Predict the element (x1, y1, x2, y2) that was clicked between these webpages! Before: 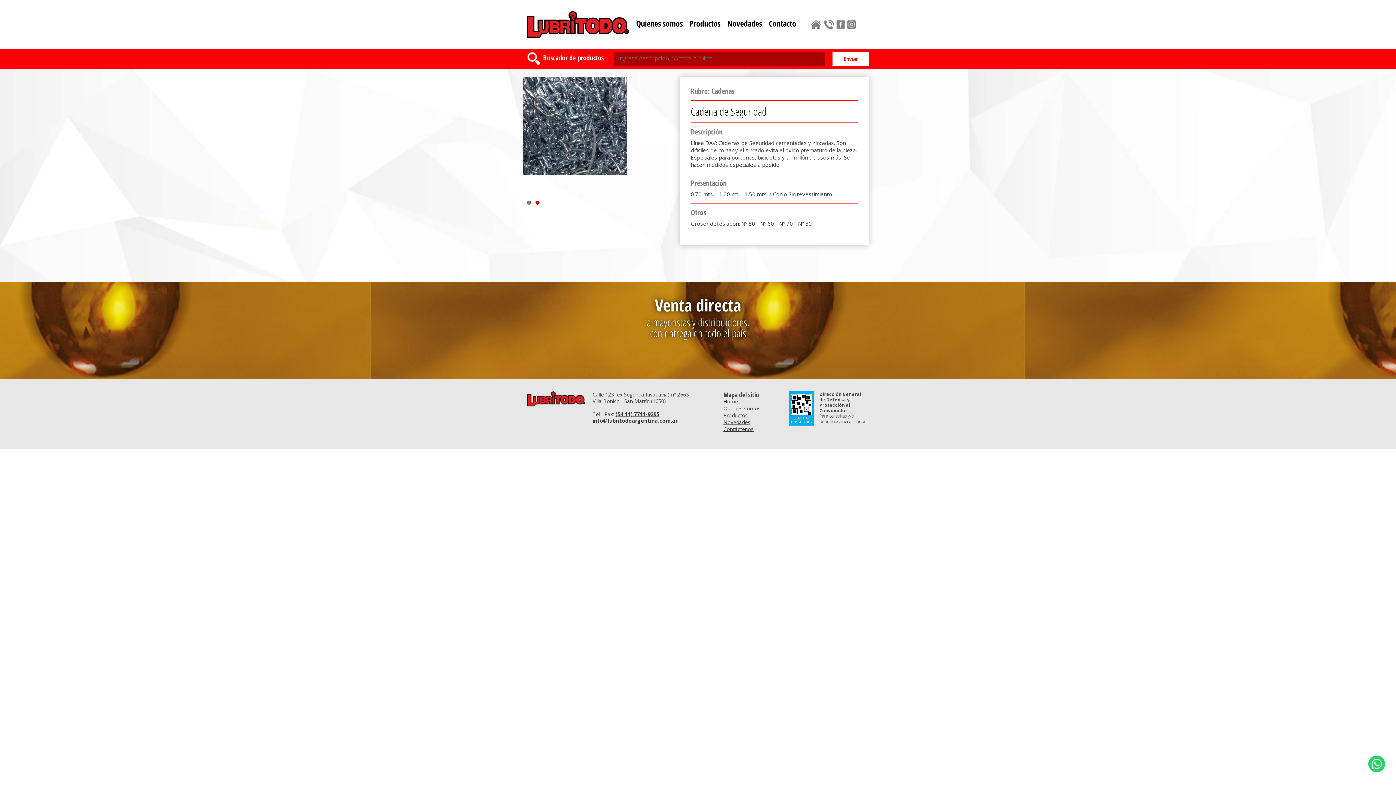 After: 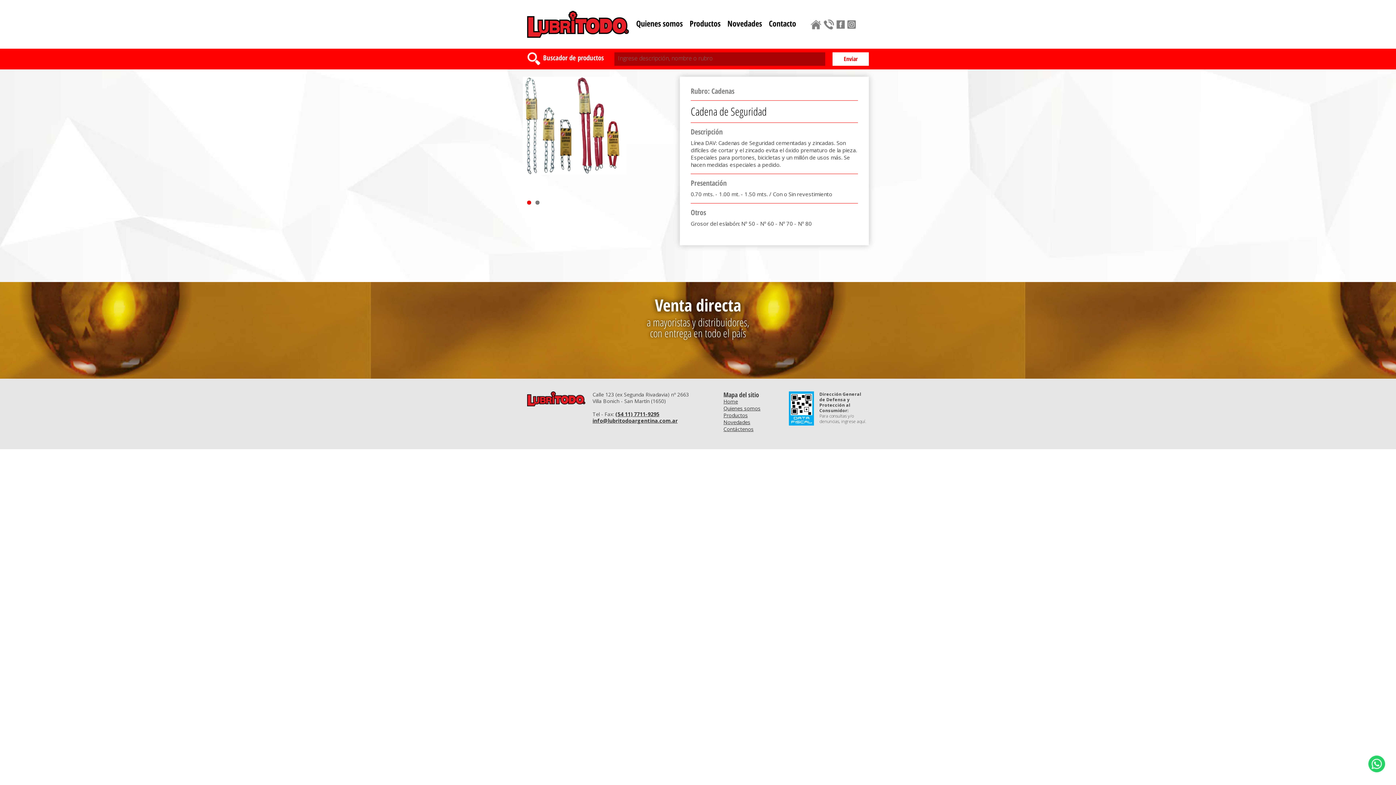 Action: bbox: (527, 200, 531, 204) label: 1